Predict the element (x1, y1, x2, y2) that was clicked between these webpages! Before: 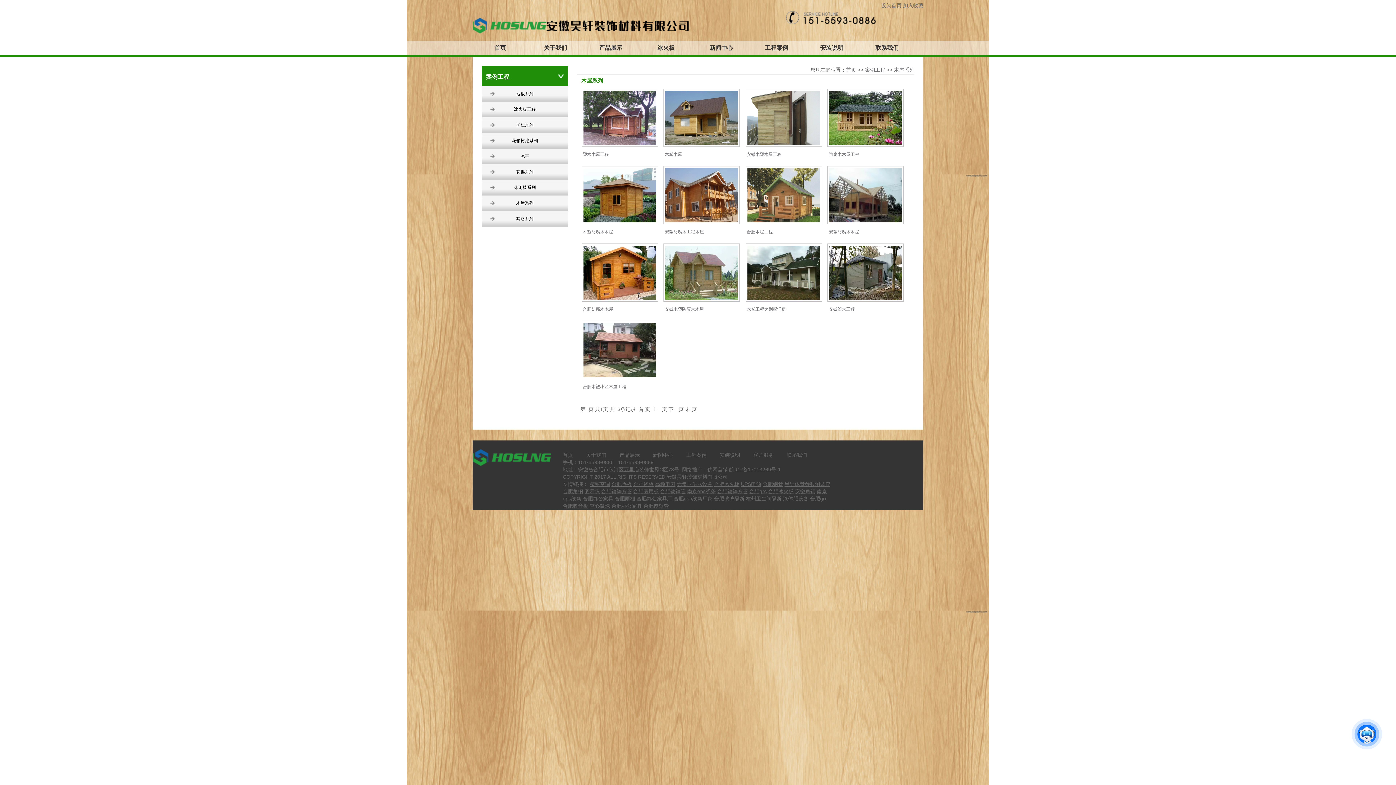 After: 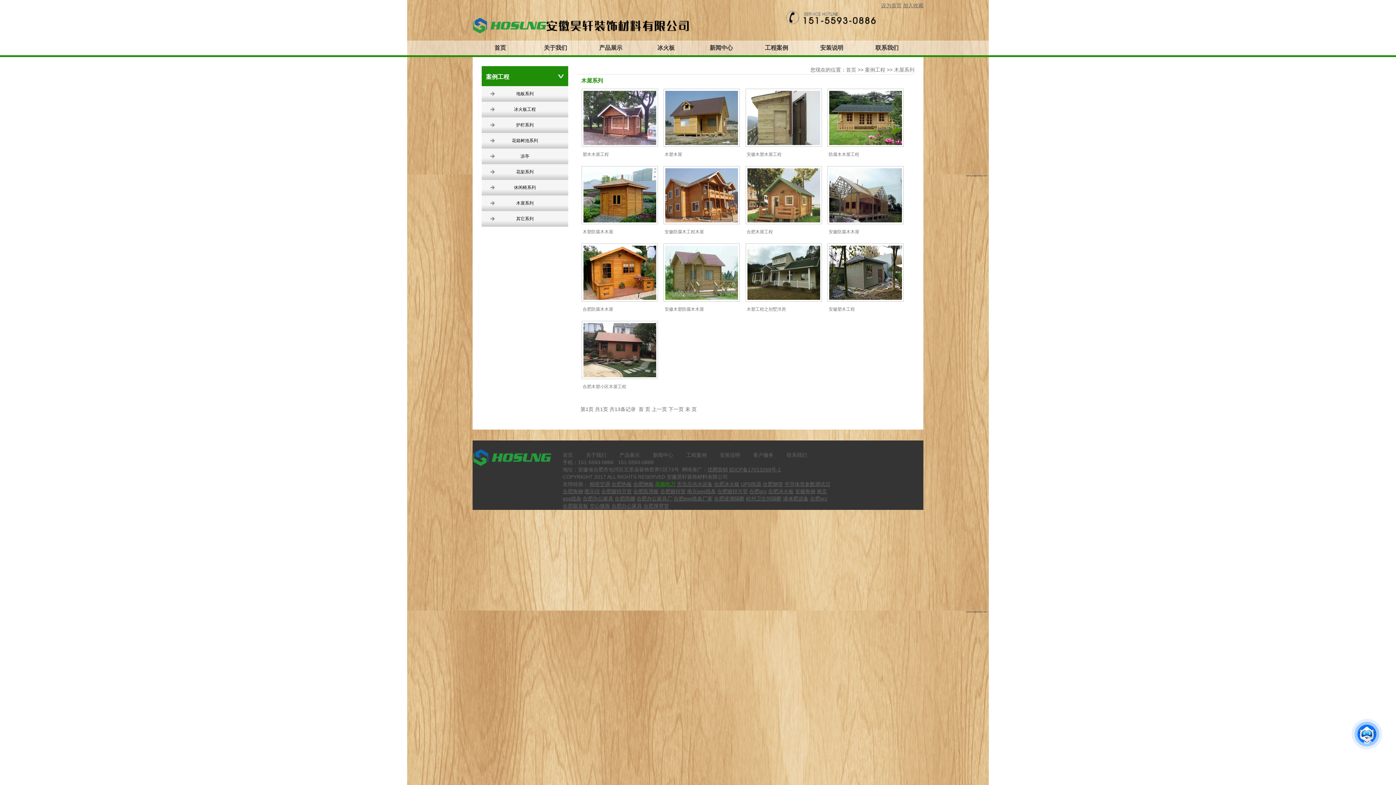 Action: label: 高频电刀 bbox: (655, 481, 675, 487)